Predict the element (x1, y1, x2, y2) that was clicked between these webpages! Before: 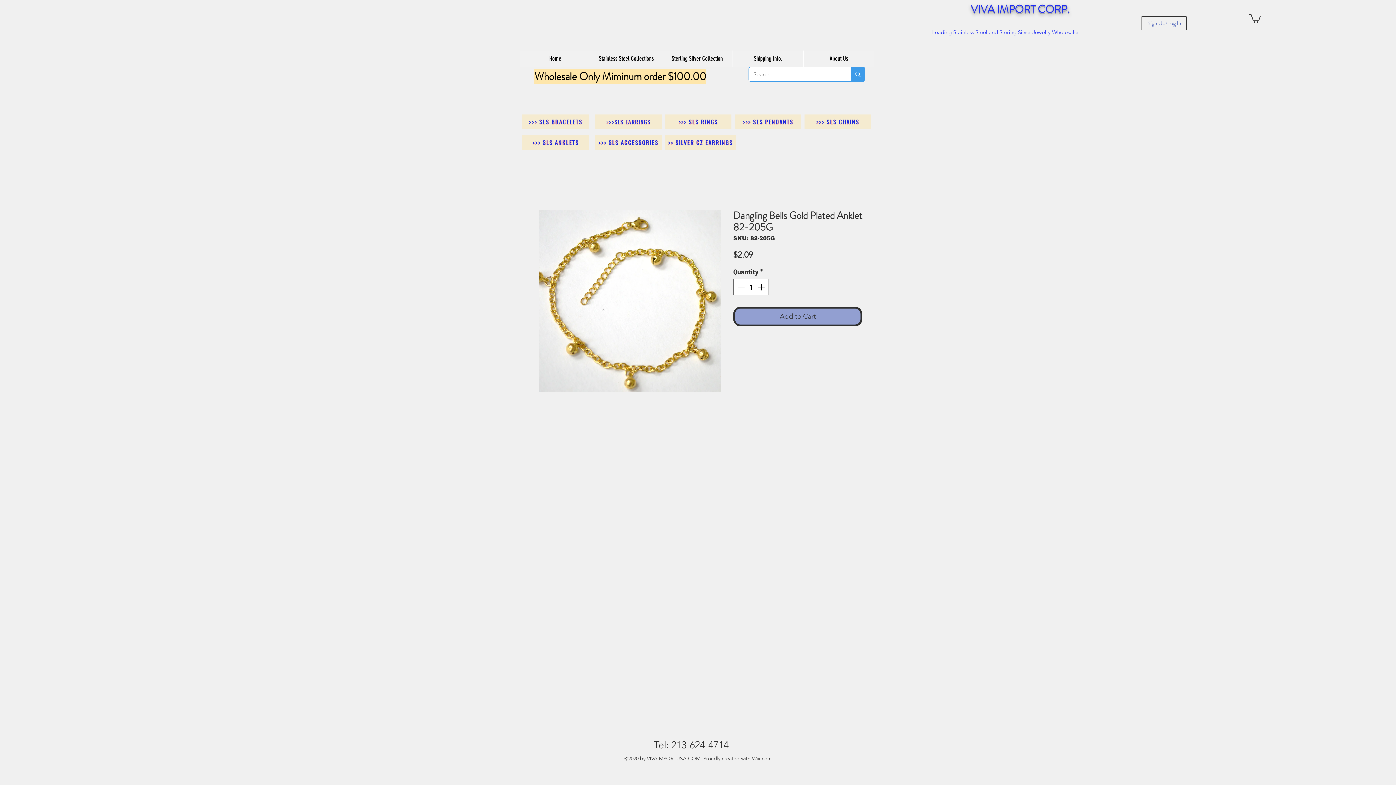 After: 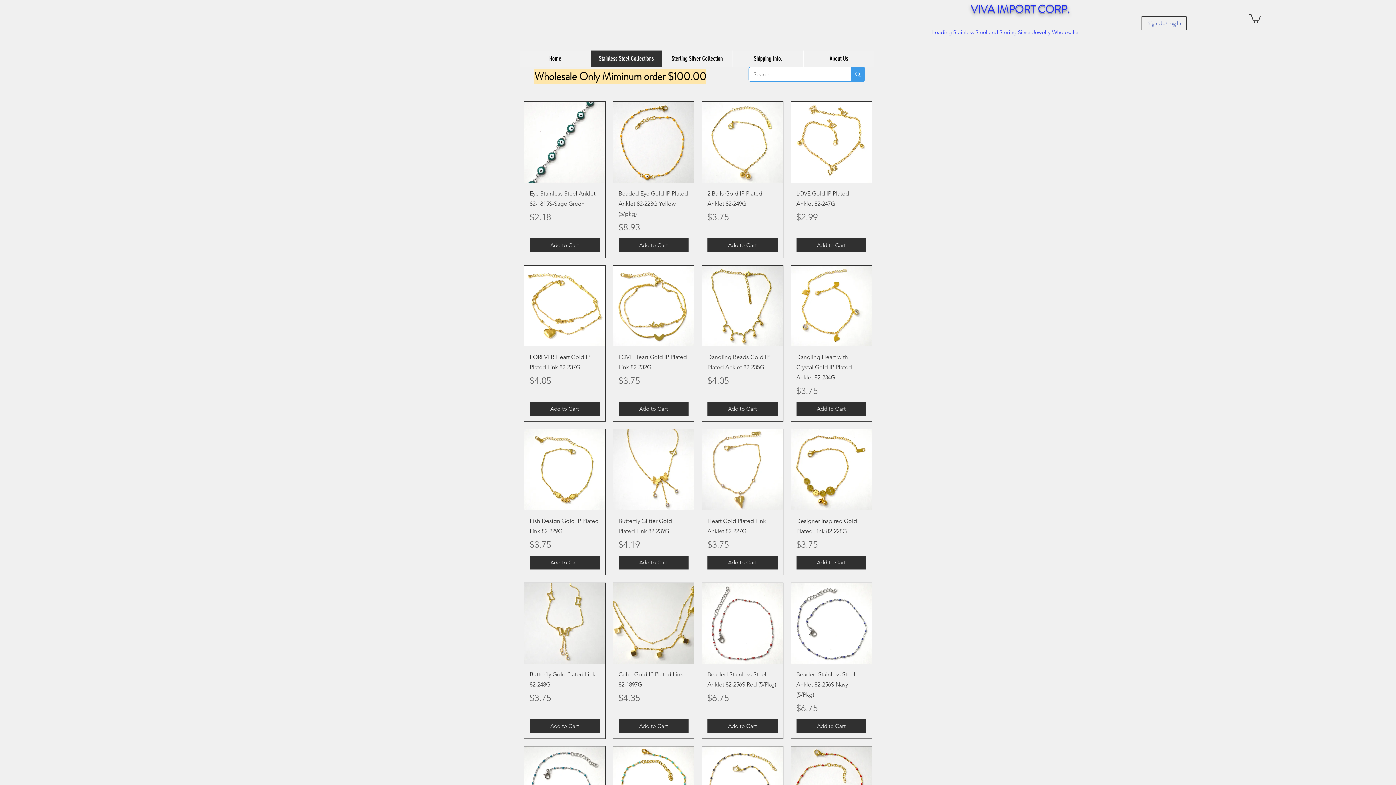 Action: bbox: (522, 135, 589, 149) label: >>> SLS Anklets